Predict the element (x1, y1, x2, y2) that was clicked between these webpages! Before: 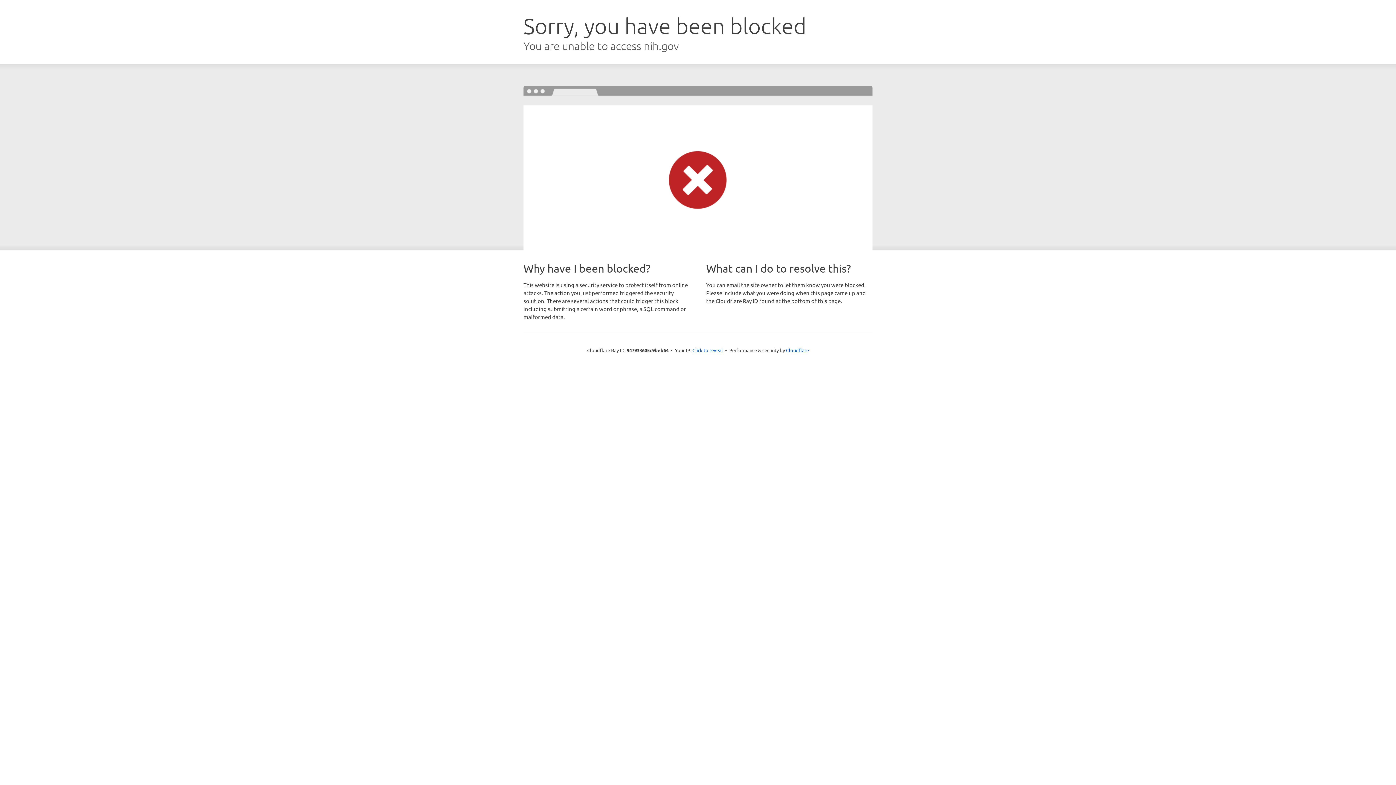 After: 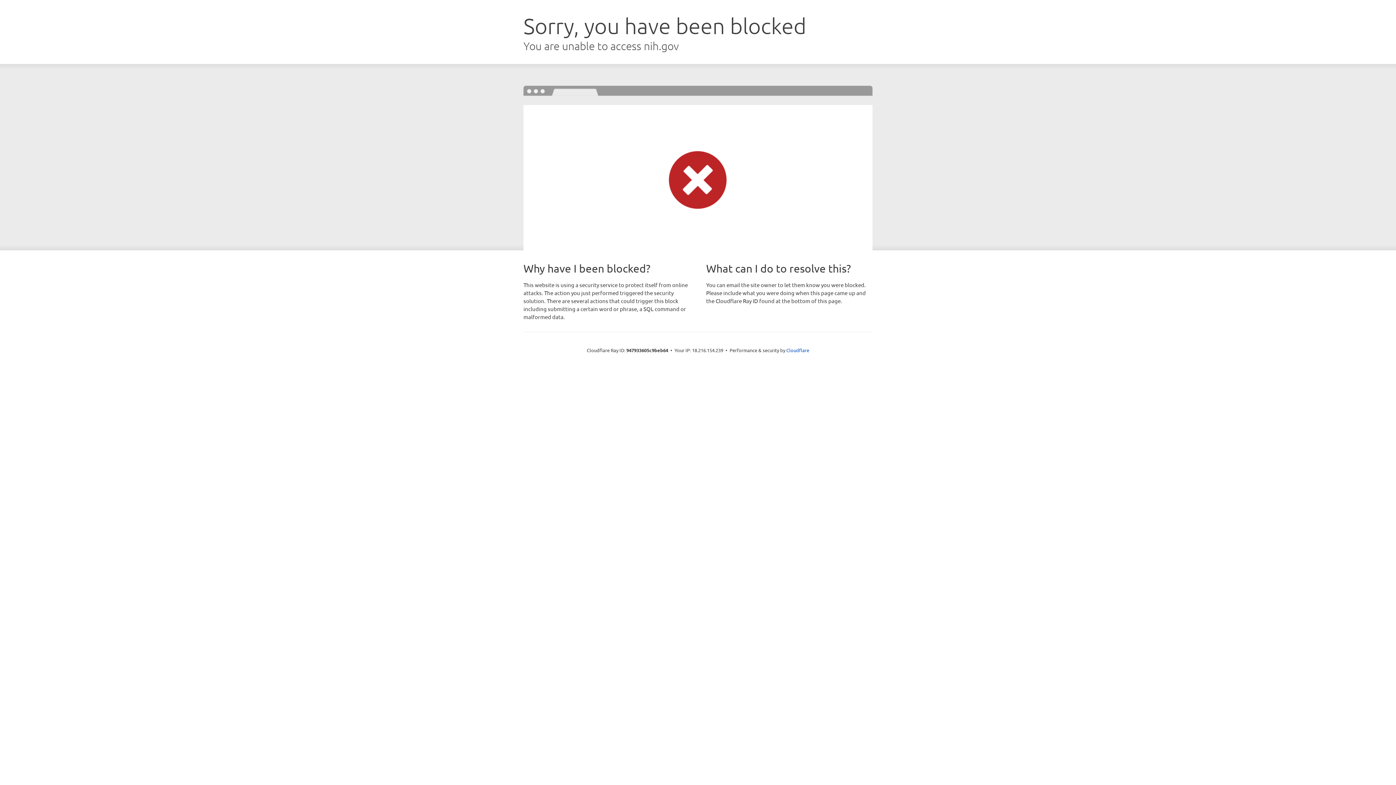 Action: label: Click to reveal bbox: (692, 346, 723, 353)